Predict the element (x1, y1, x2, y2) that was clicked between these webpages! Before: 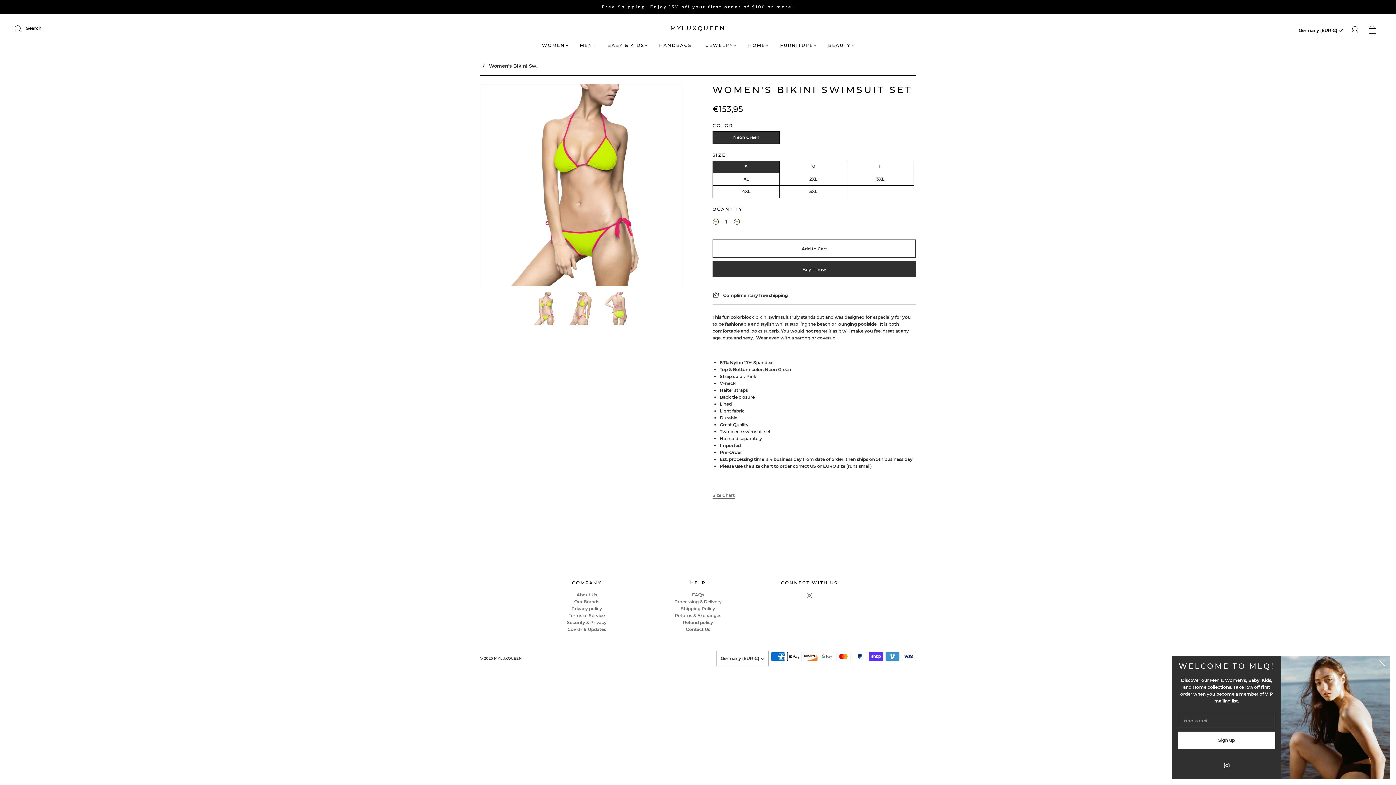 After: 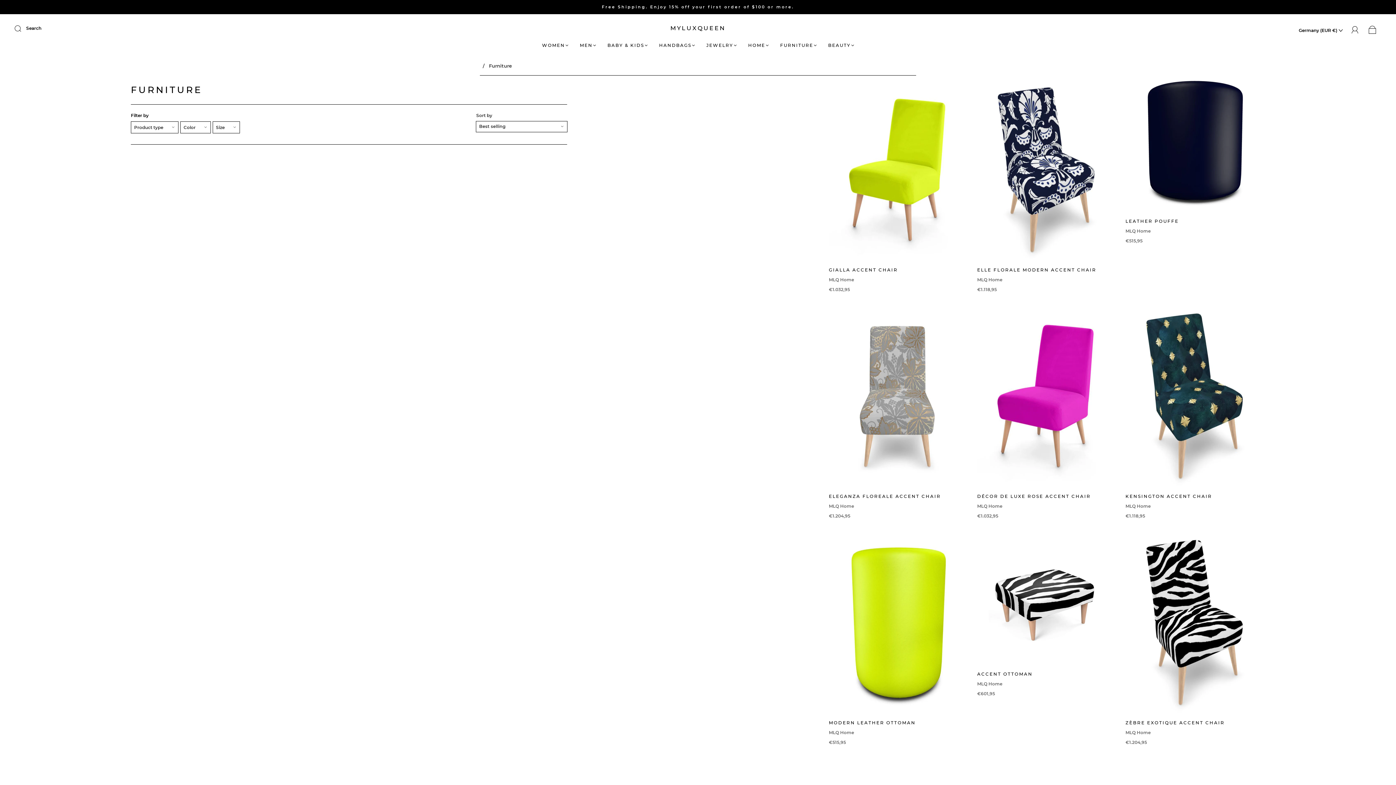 Action: bbox: (780, 42, 816, 47) label: FURNITURE